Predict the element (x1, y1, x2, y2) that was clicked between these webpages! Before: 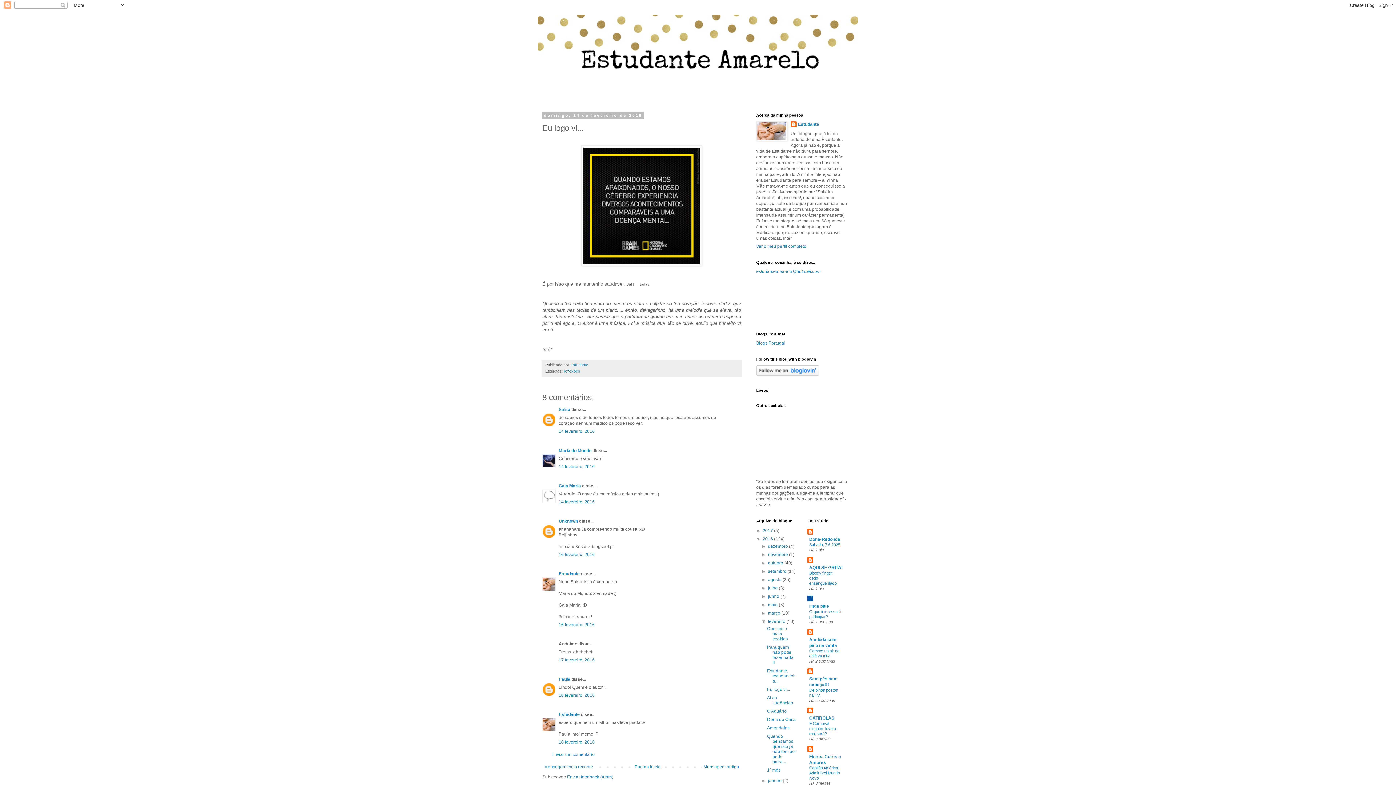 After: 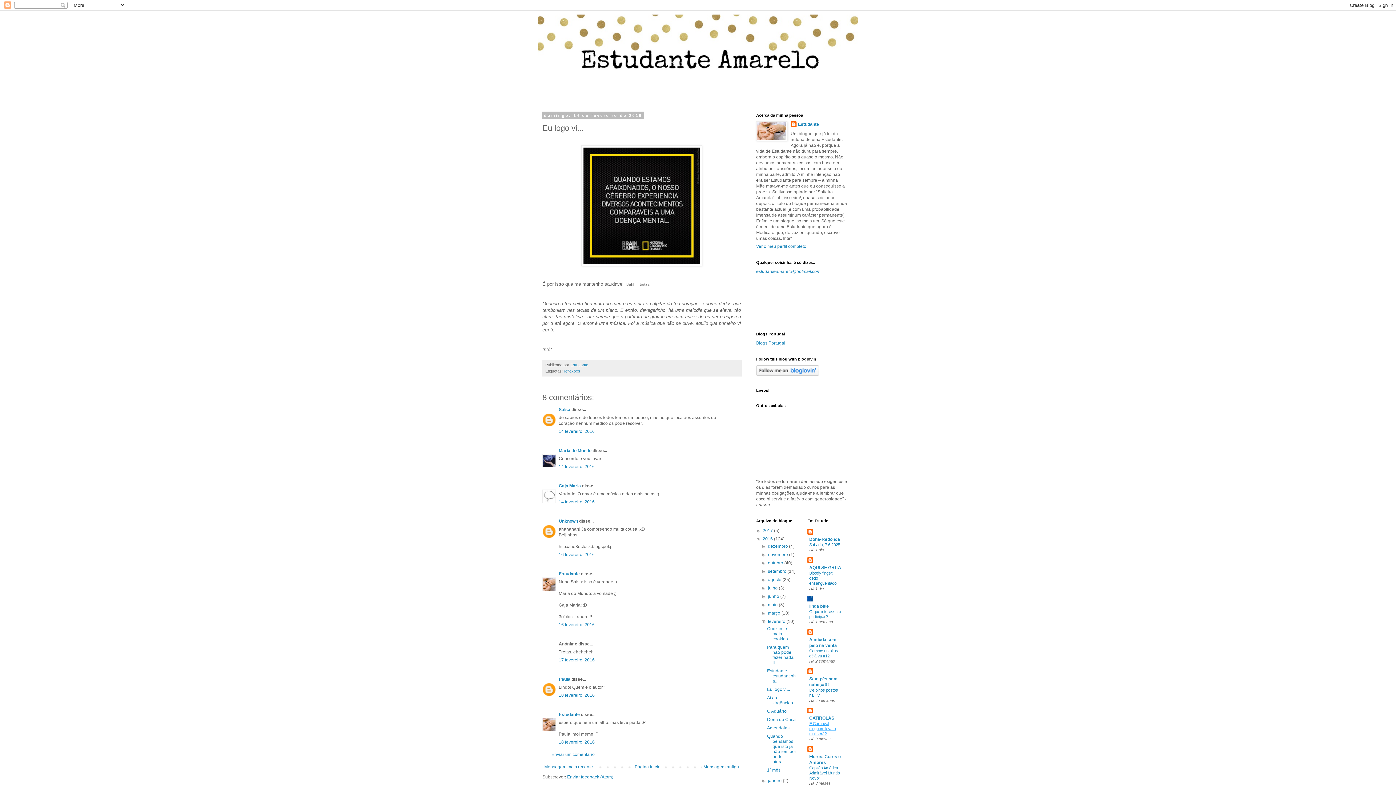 Action: bbox: (809, 721, 836, 736) label: É Carnaval ninguém leva a mal será?